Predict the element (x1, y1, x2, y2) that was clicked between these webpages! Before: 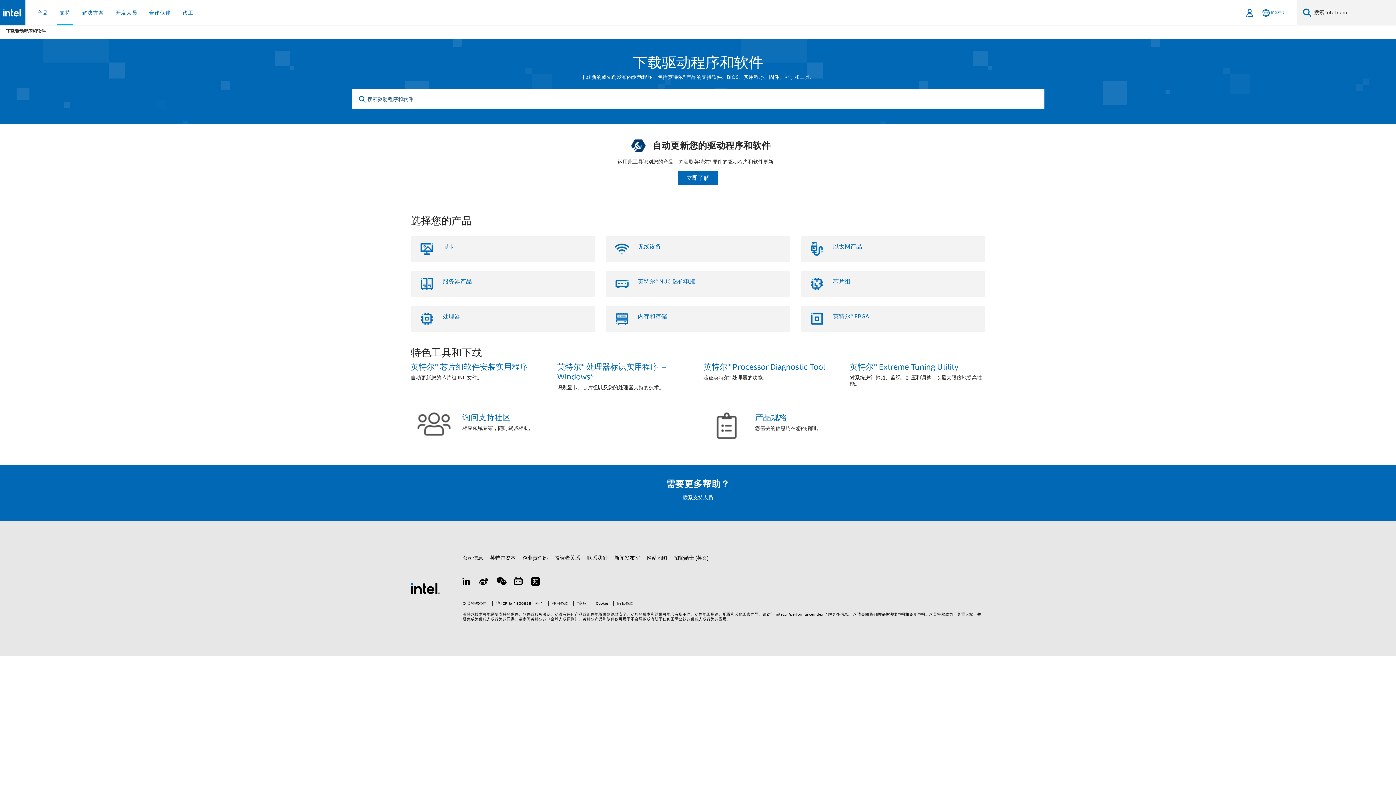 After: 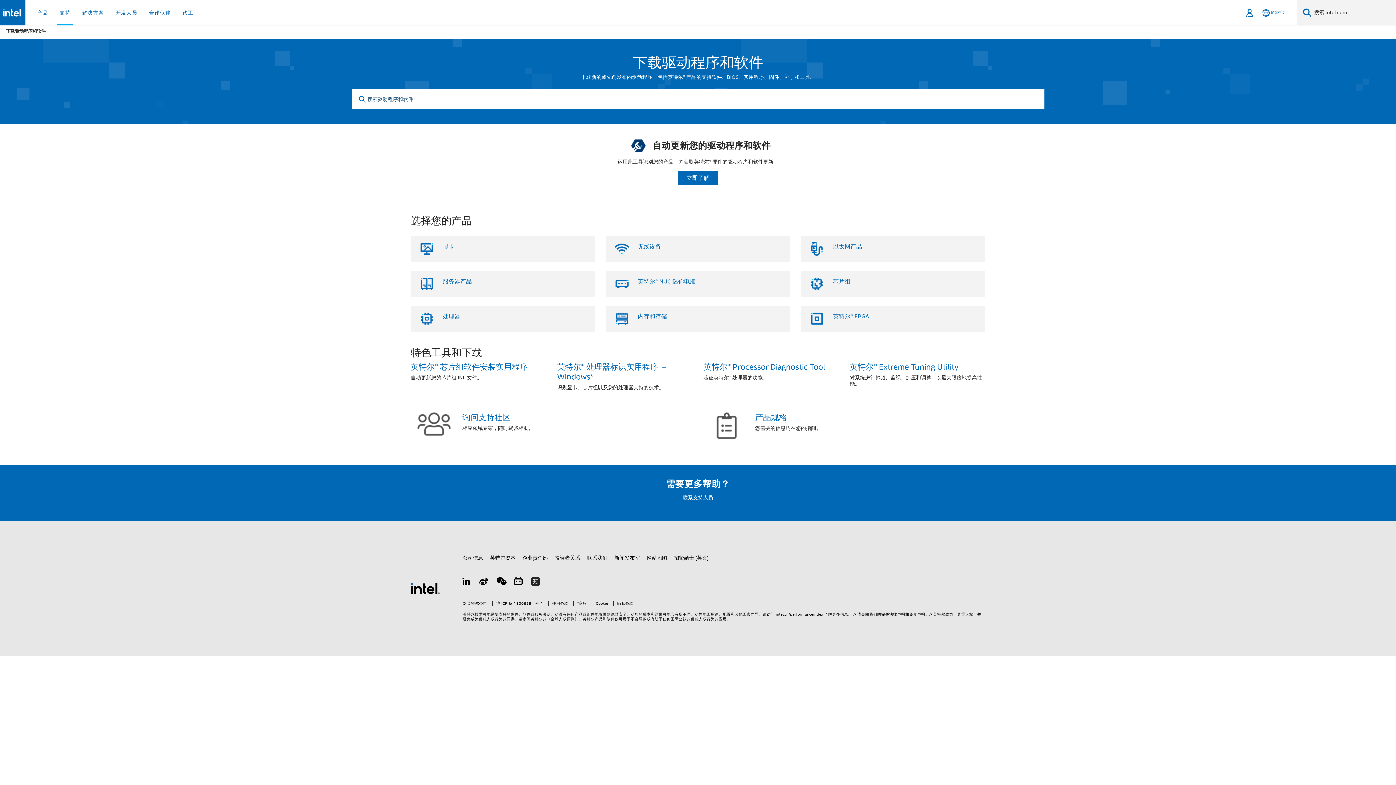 Action: bbox: (529, 576, 541, 588) label: Zhihu